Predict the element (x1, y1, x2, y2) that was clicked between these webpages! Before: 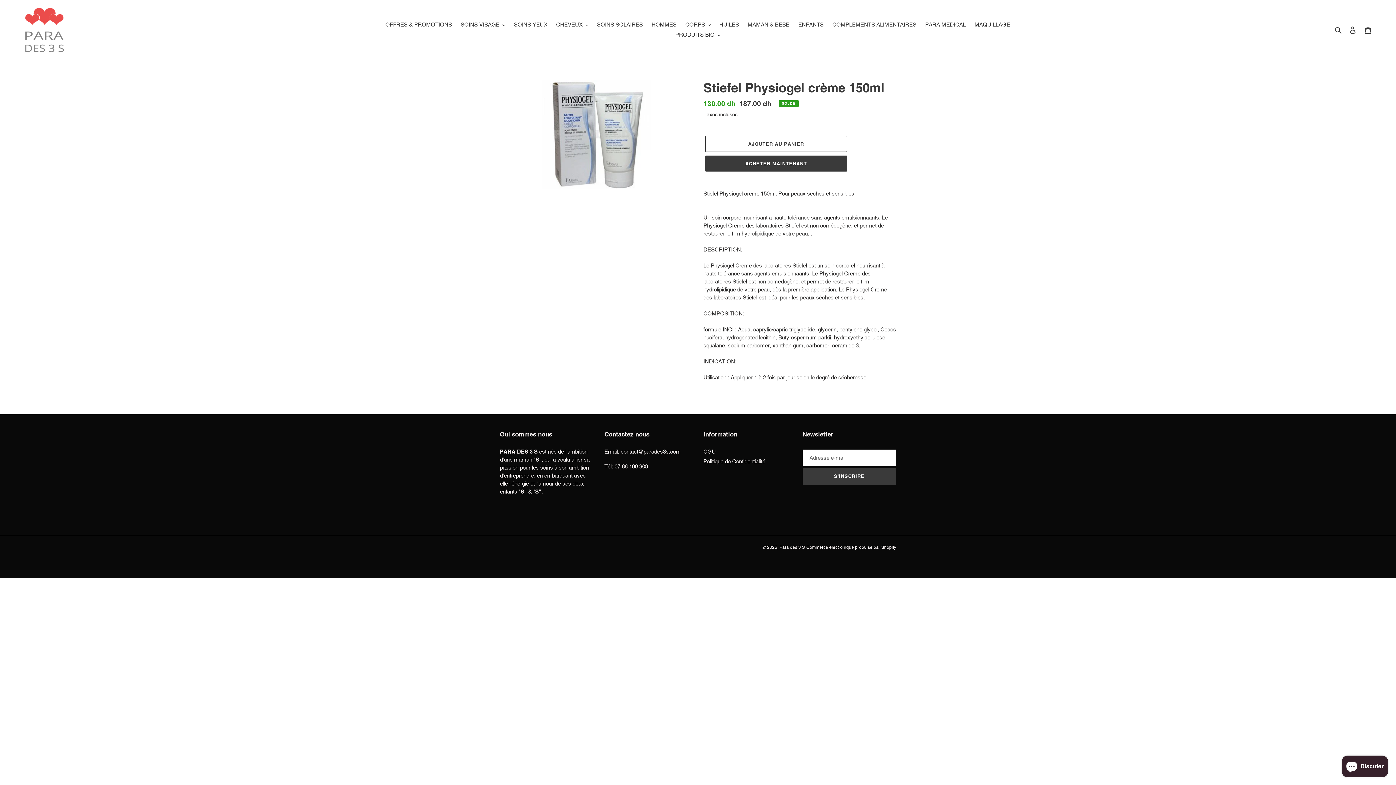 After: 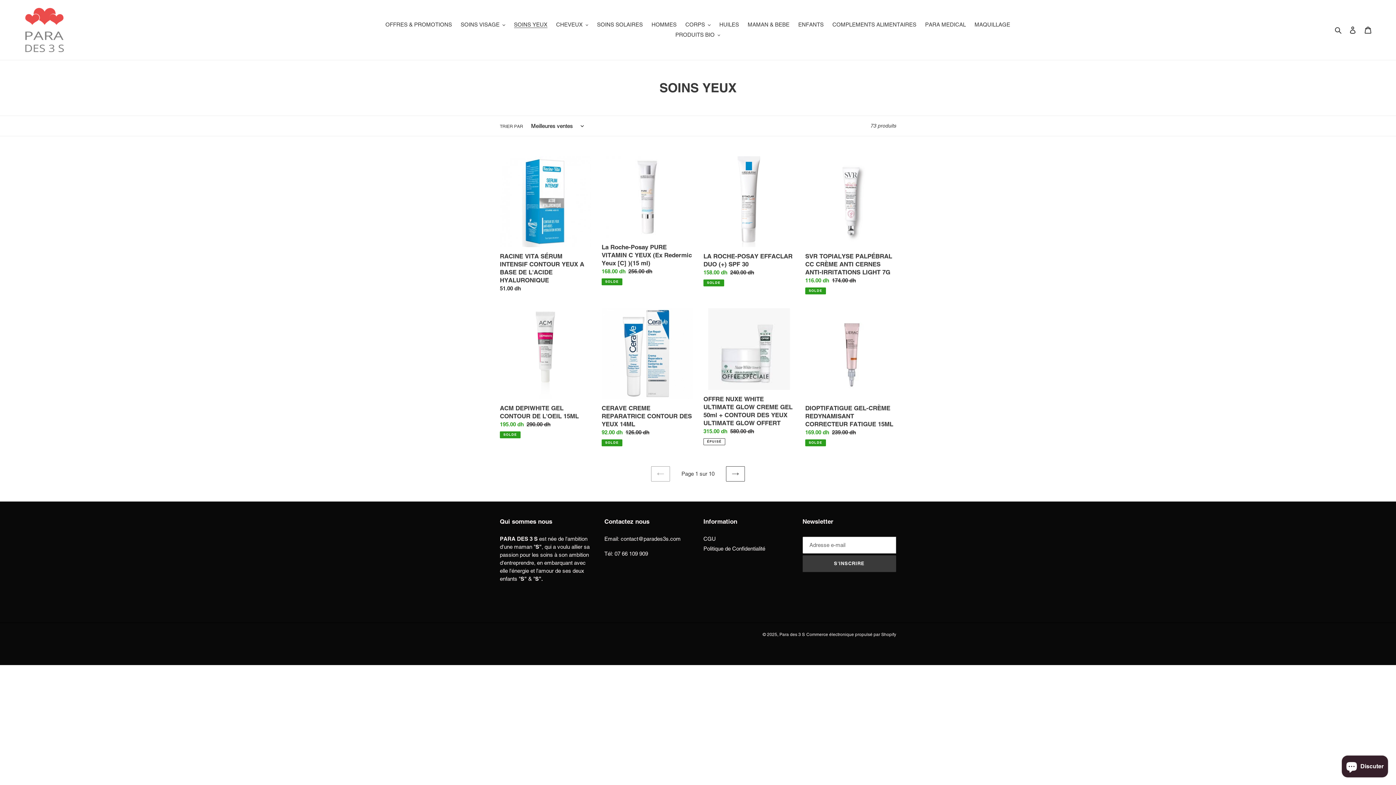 Action: label: SOINS YEUX bbox: (510, 19, 551, 29)